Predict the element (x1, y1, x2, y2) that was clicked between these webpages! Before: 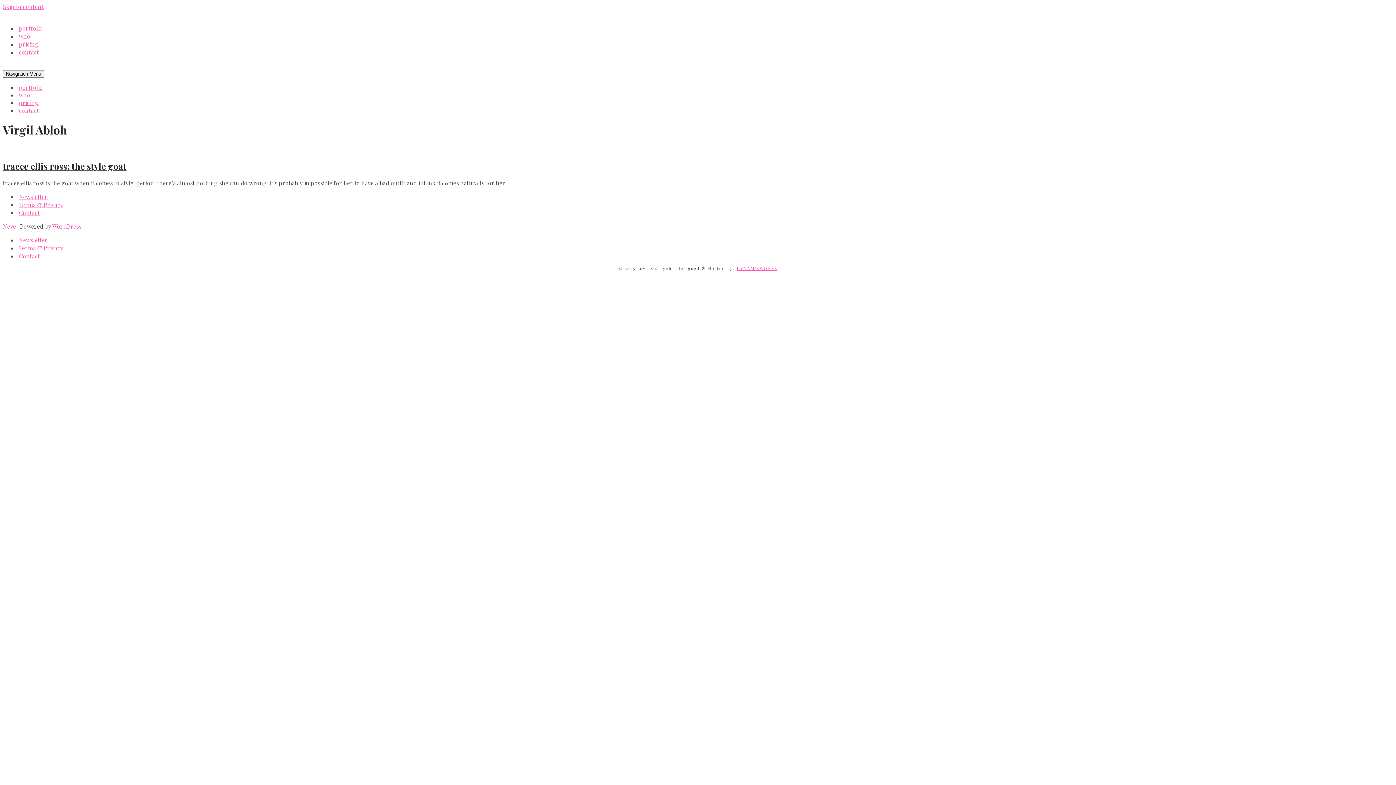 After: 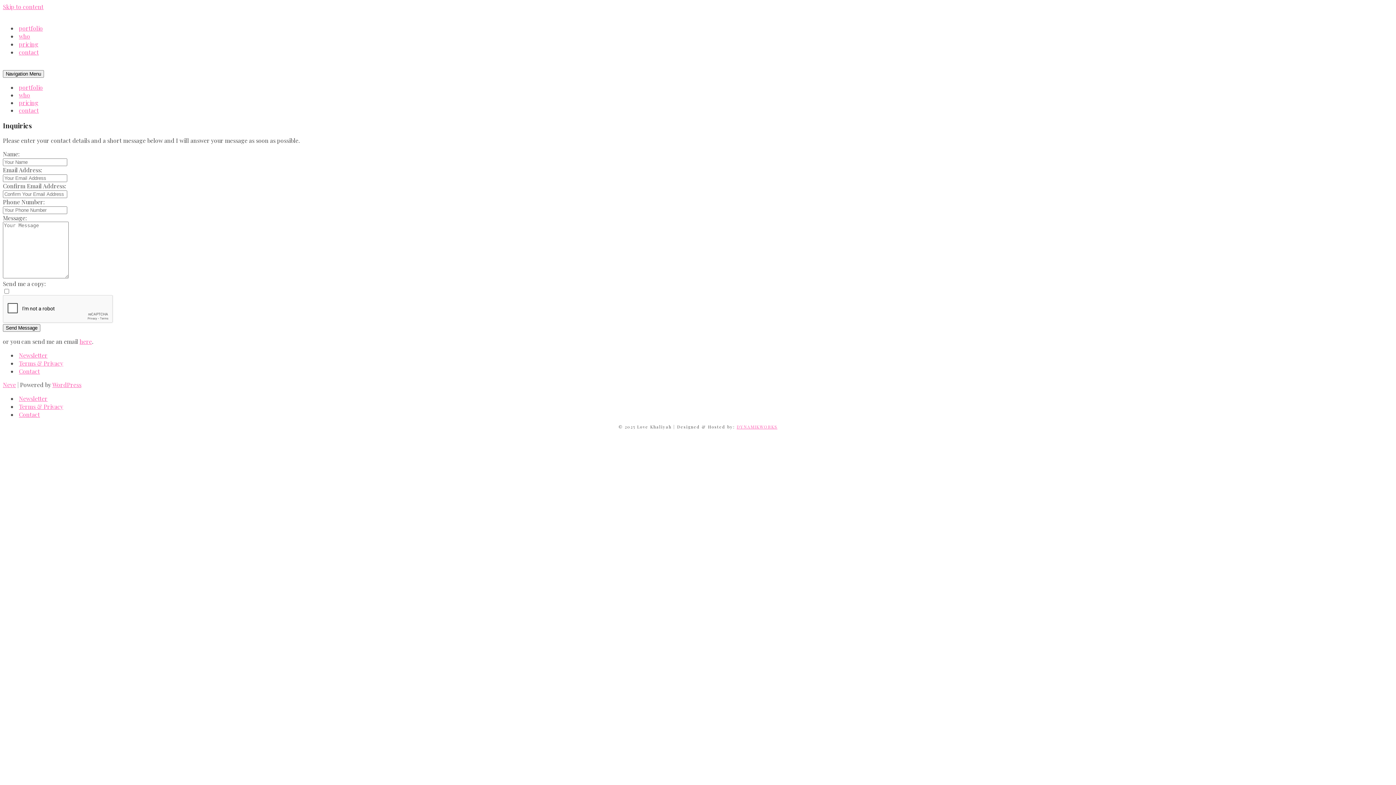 Action: bbox: (18, 106, 38, 114) label: contact